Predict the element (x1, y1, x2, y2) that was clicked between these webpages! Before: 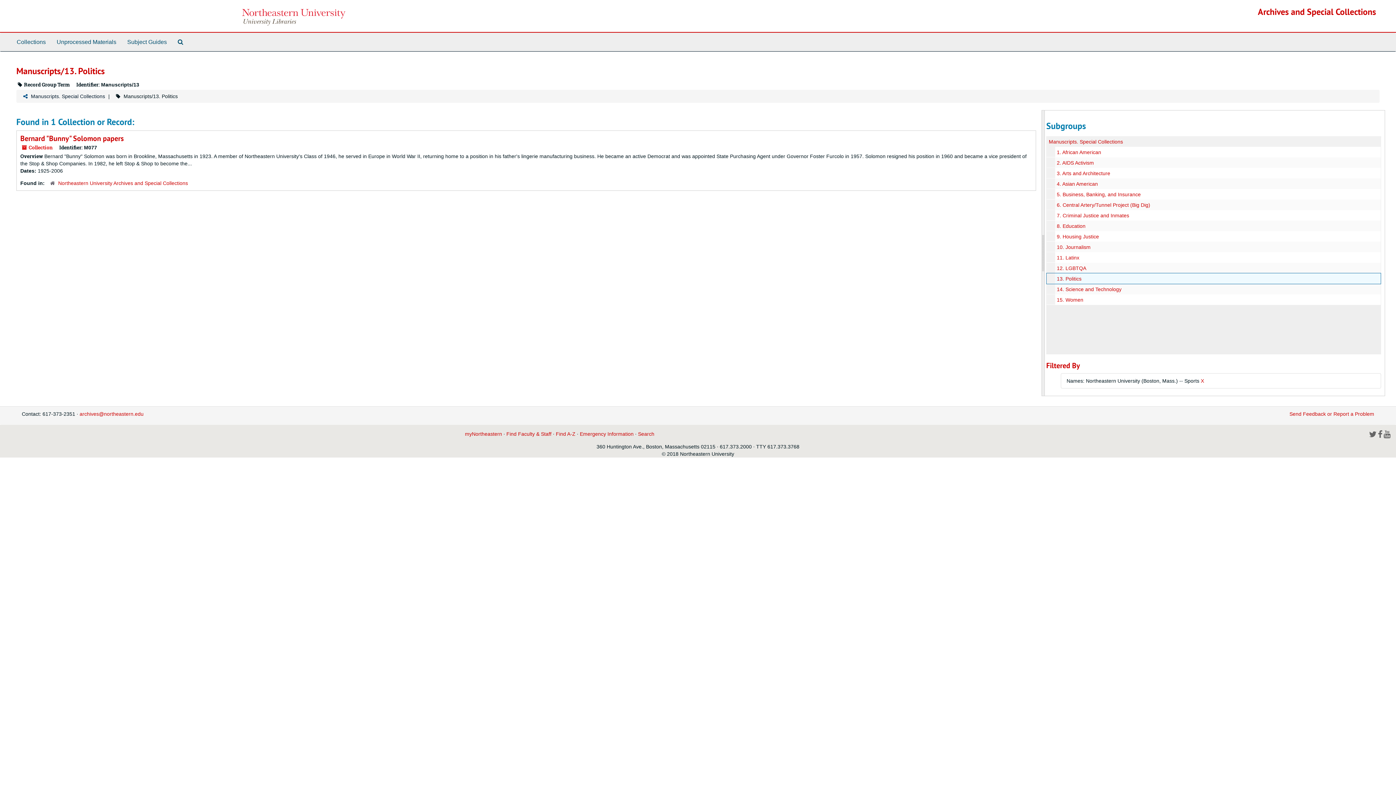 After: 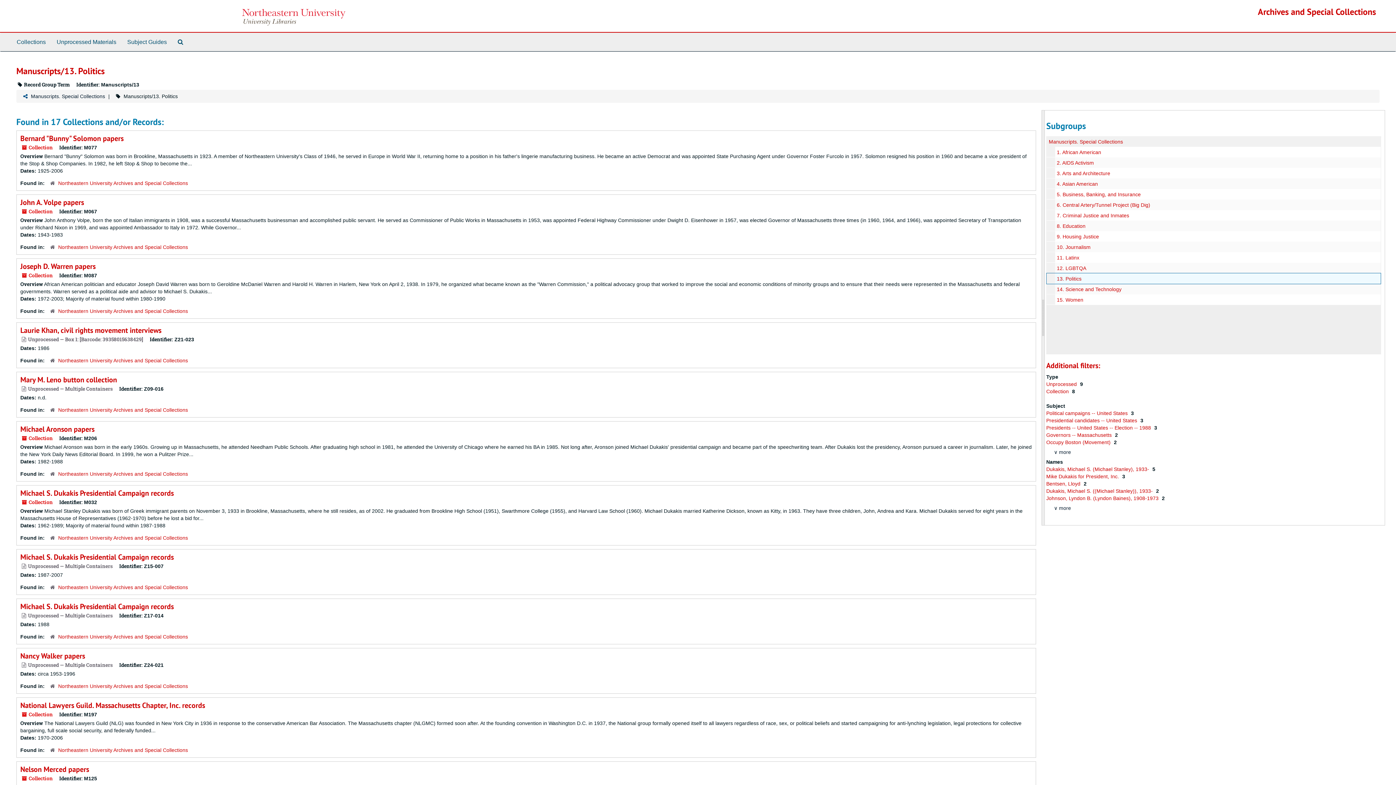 Action: bbox: (1201, 378, 1204, 384) label: X